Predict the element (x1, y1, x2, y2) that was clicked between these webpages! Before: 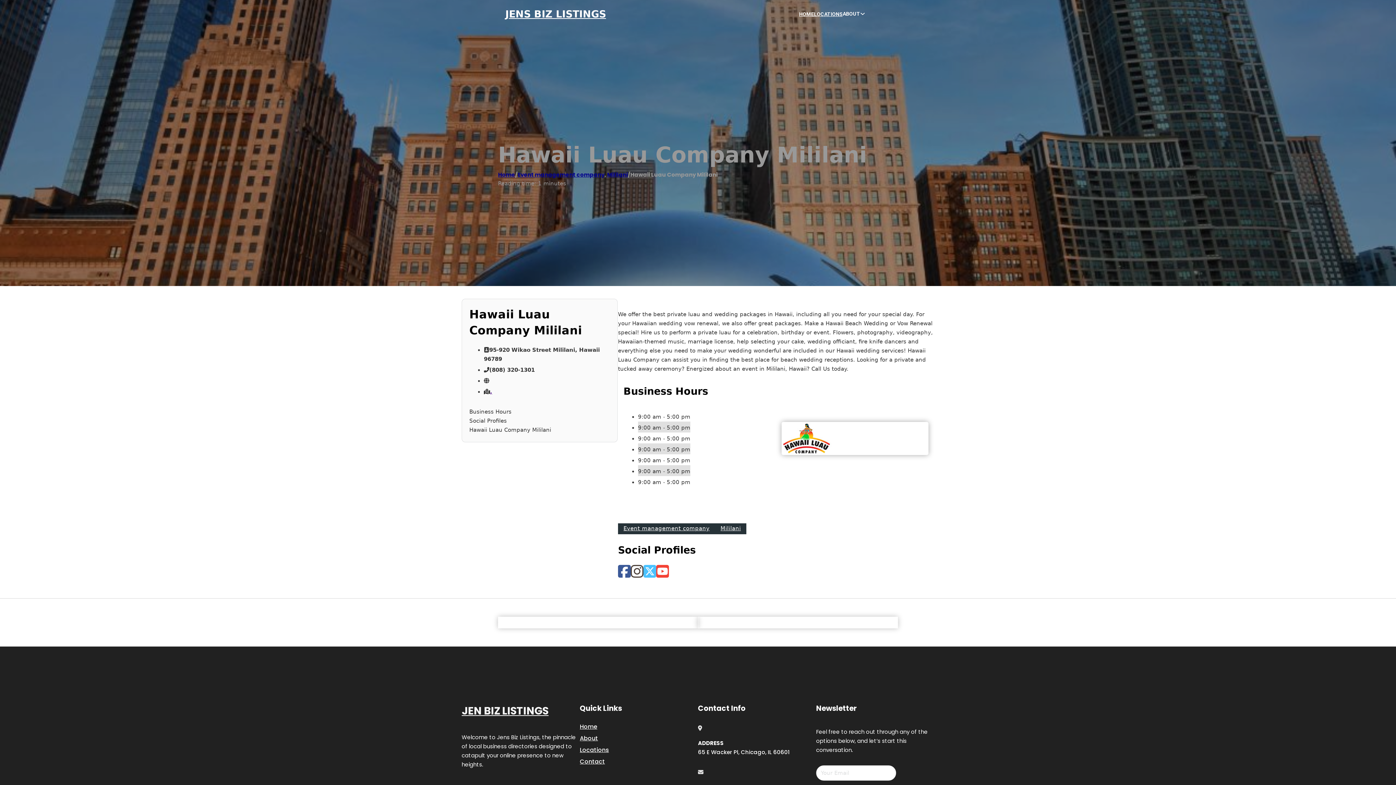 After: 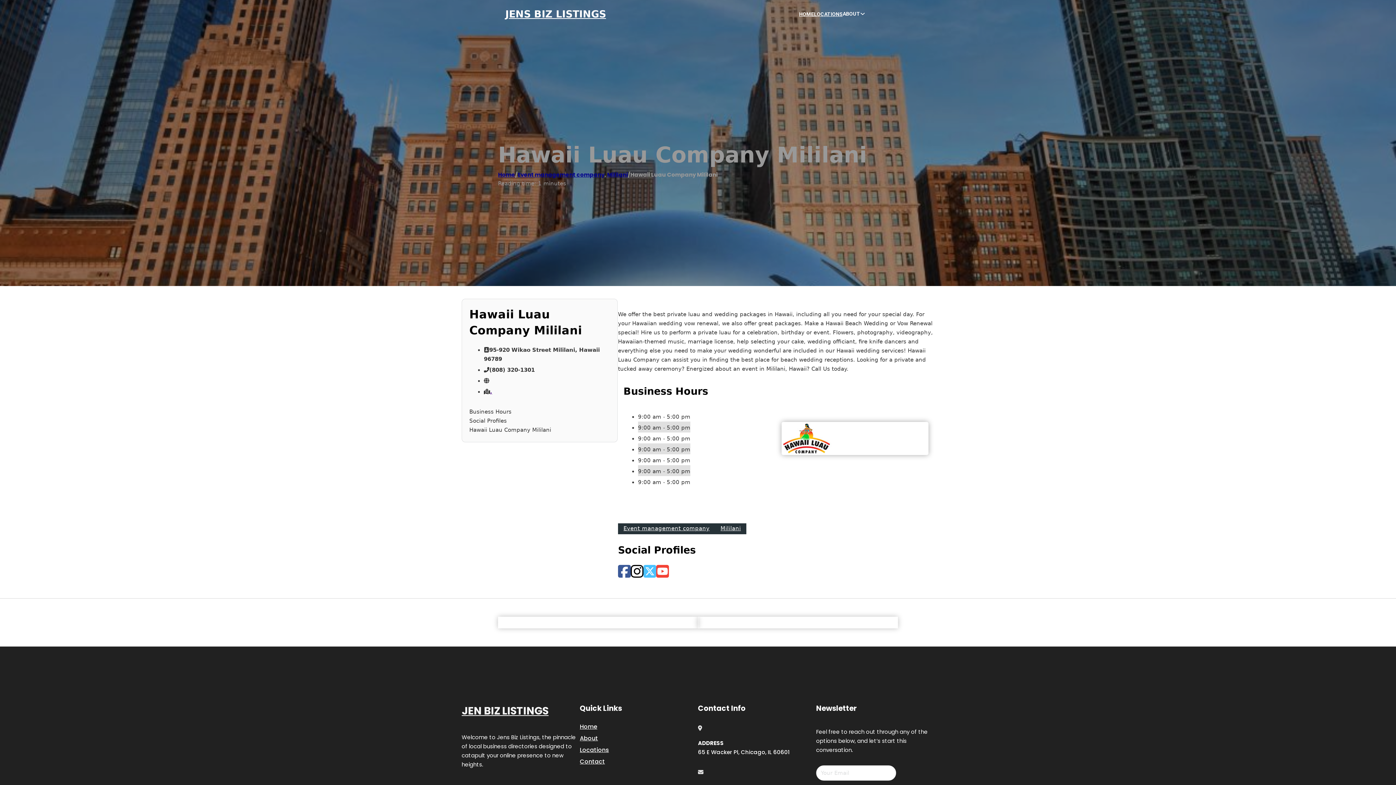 Action: bbox: (630, 564, 643, 579)